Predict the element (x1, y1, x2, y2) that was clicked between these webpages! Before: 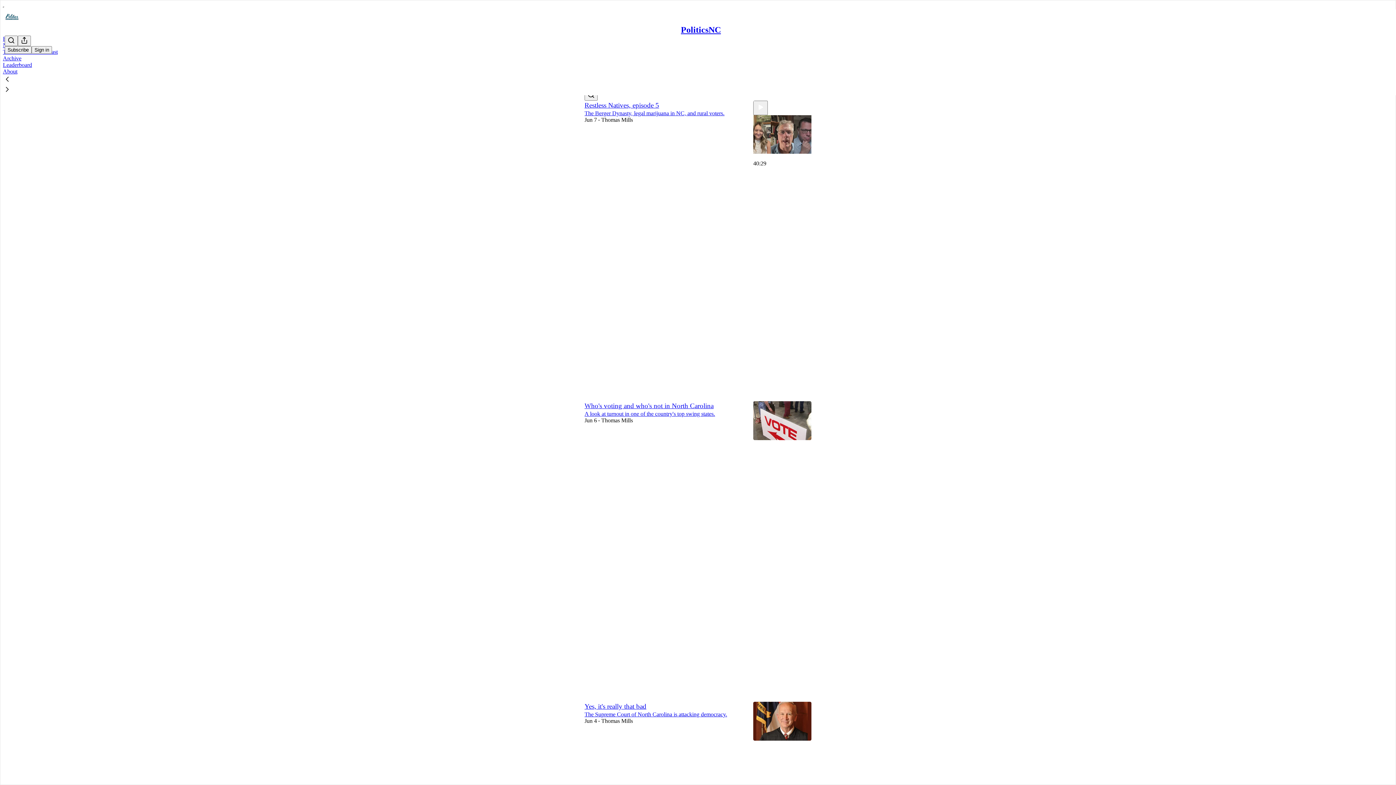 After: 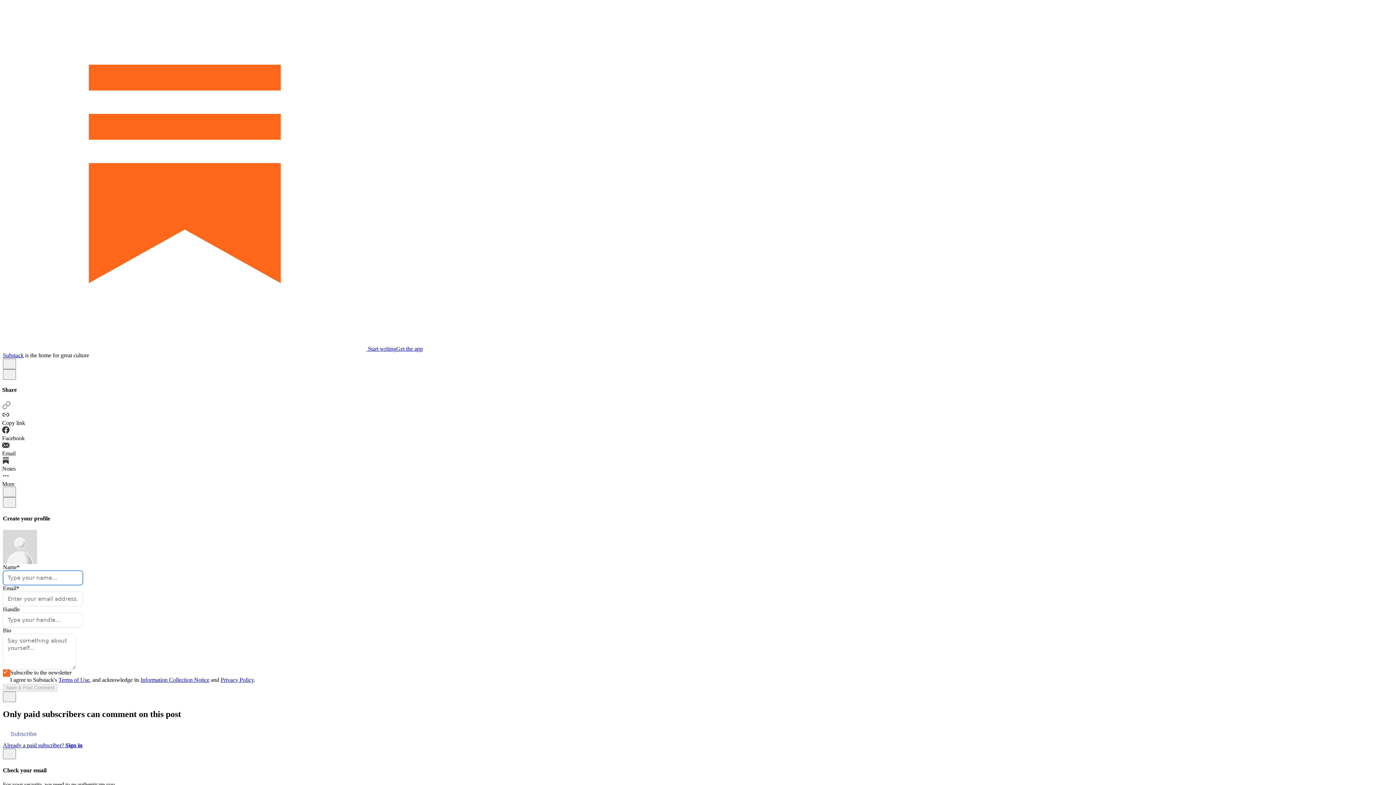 Action: bbox: (584, 659, 744, 672) label: View comments (7)